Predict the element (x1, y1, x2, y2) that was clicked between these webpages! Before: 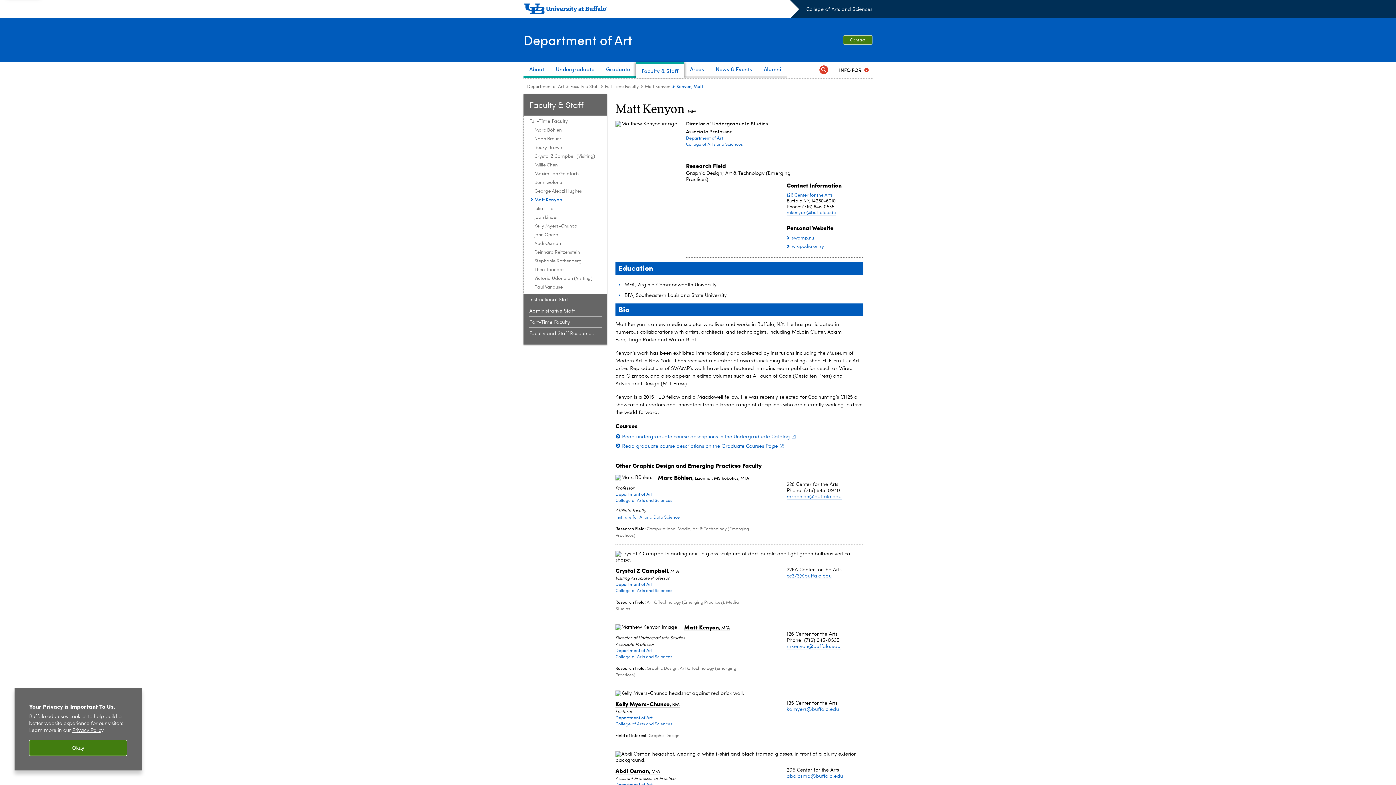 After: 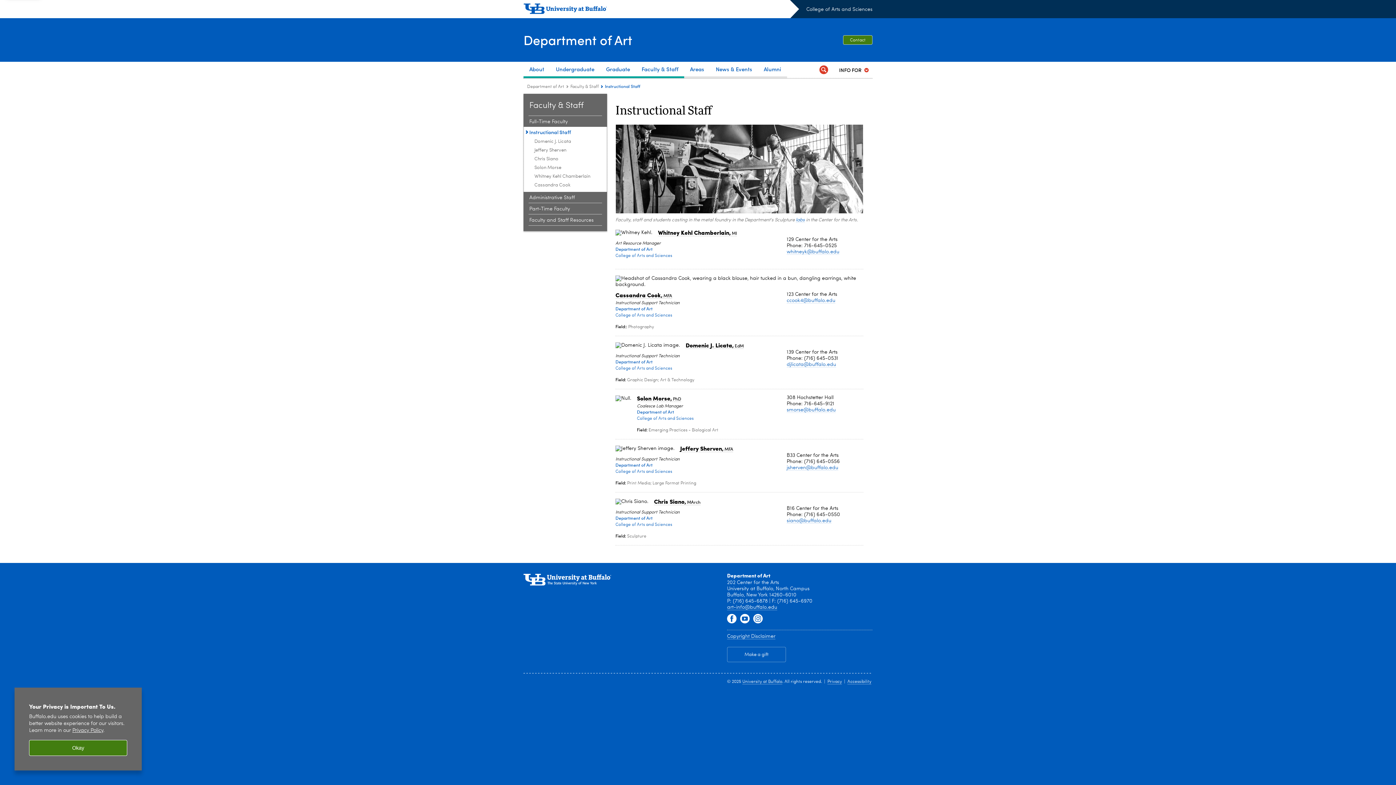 Action: bbox: (529, 297, 598, 303) label: Faculty & Staff:Instructional Staff